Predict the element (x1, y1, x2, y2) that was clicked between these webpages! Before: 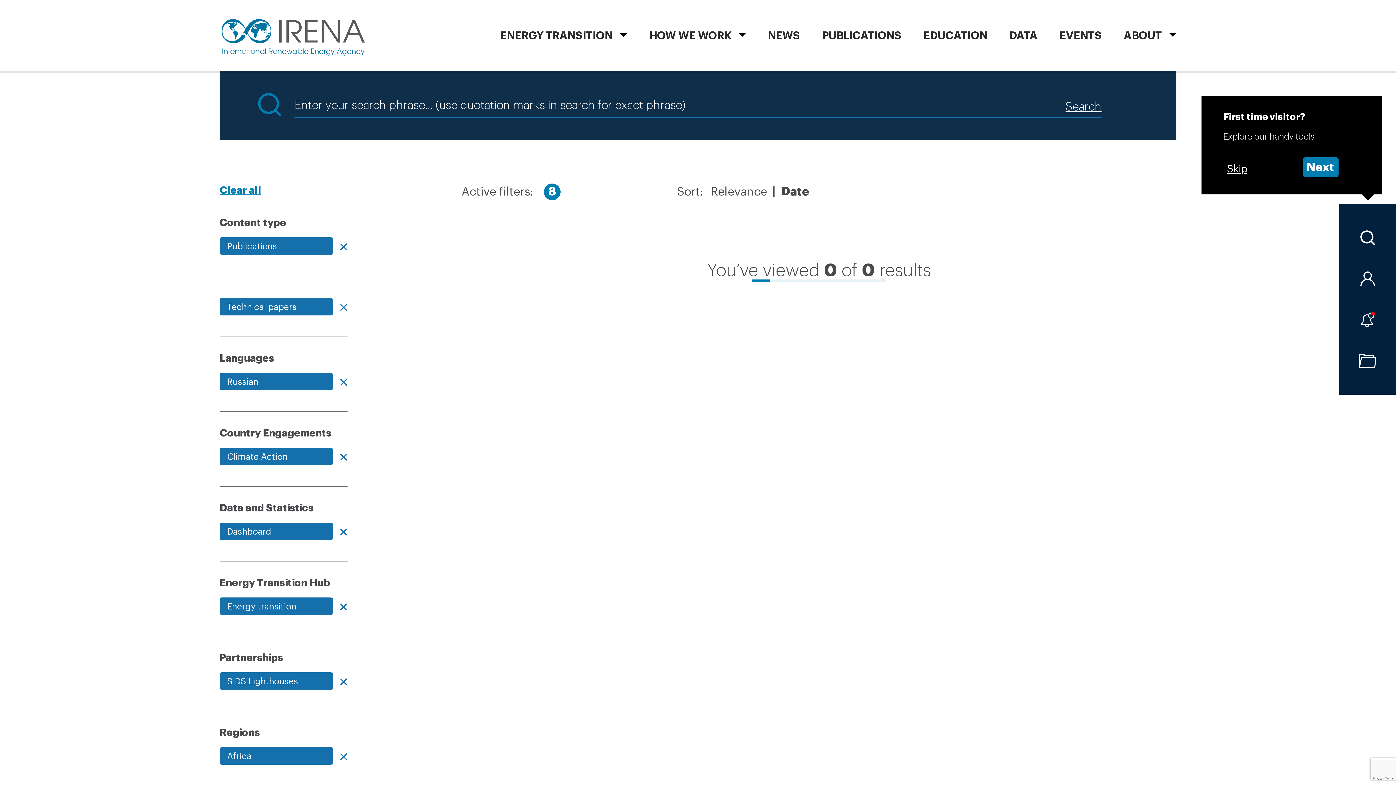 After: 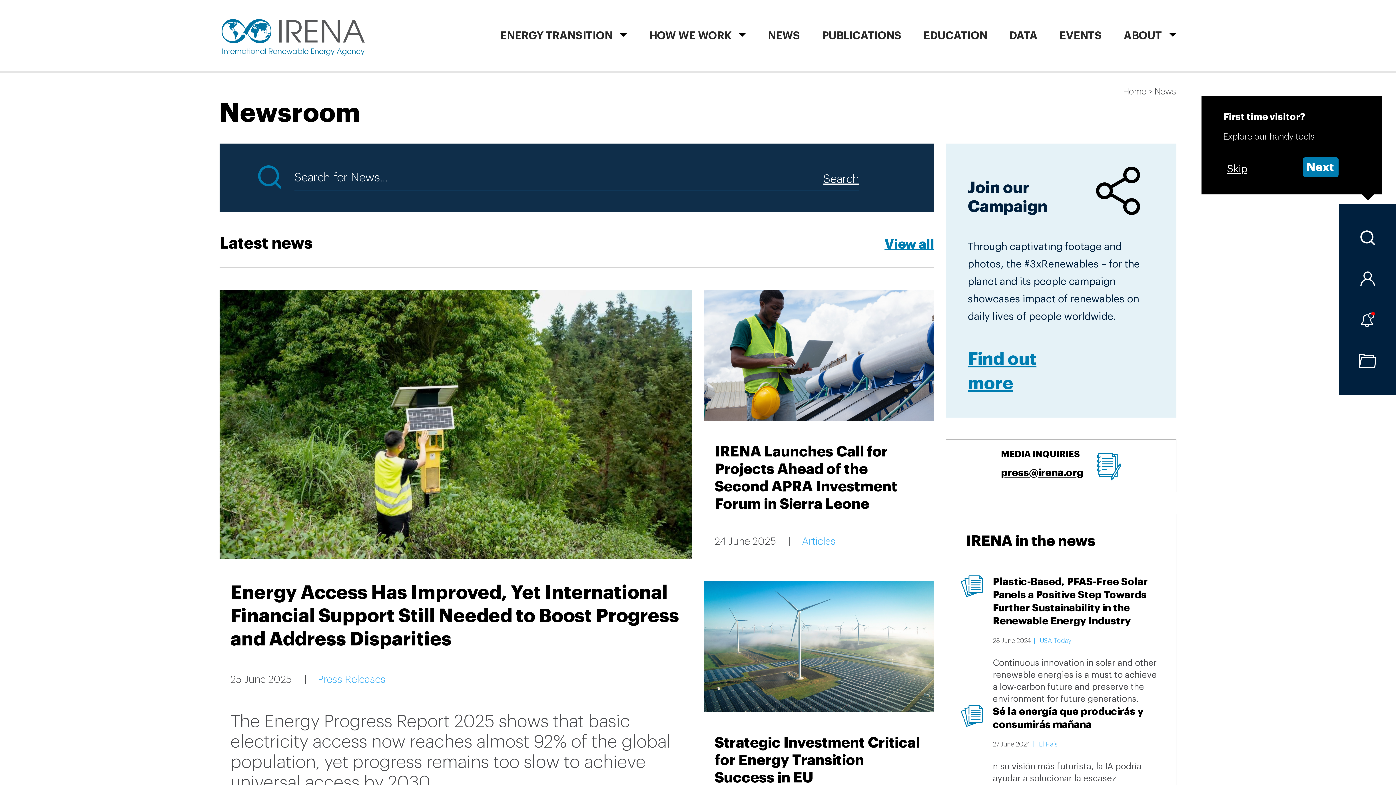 Action: label: NEWS bbox: (768, 2, 800, 73)